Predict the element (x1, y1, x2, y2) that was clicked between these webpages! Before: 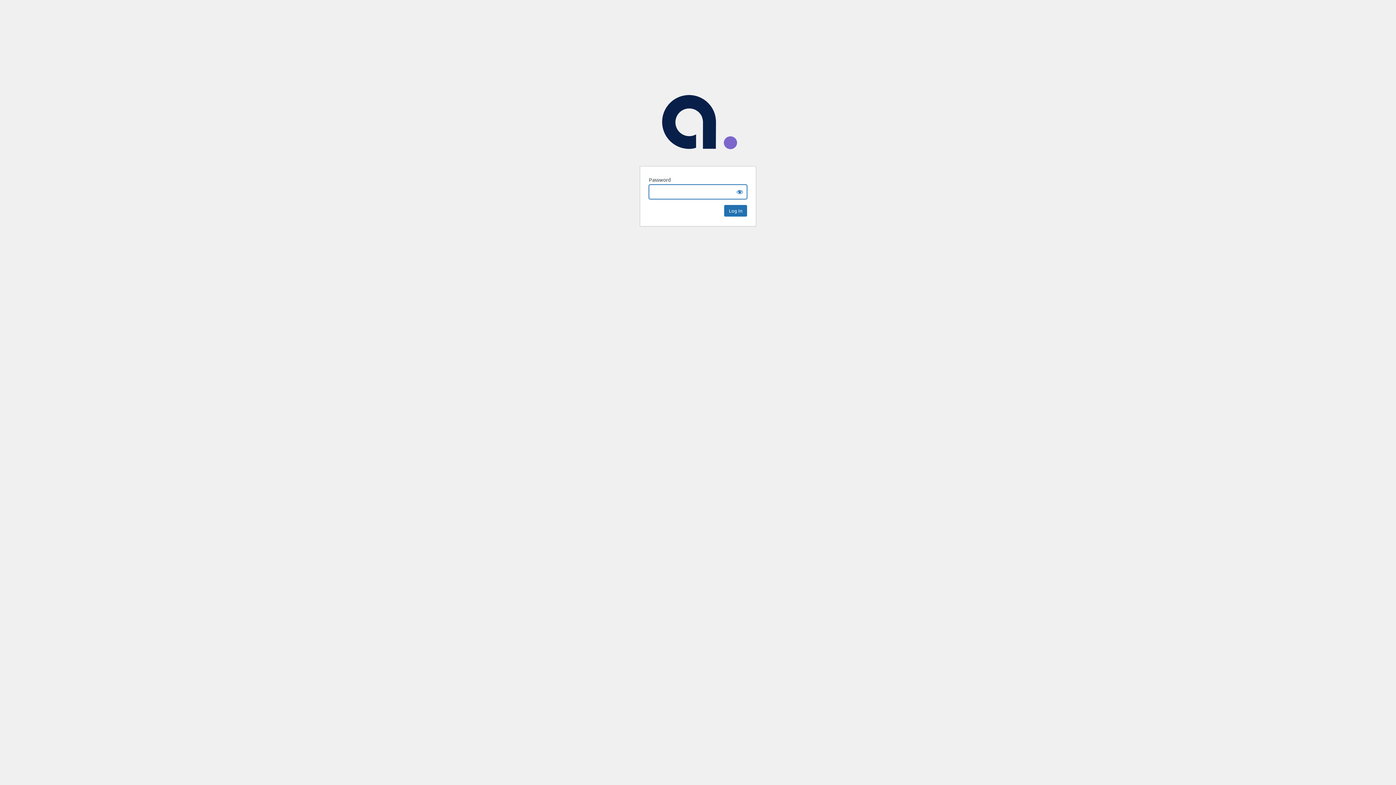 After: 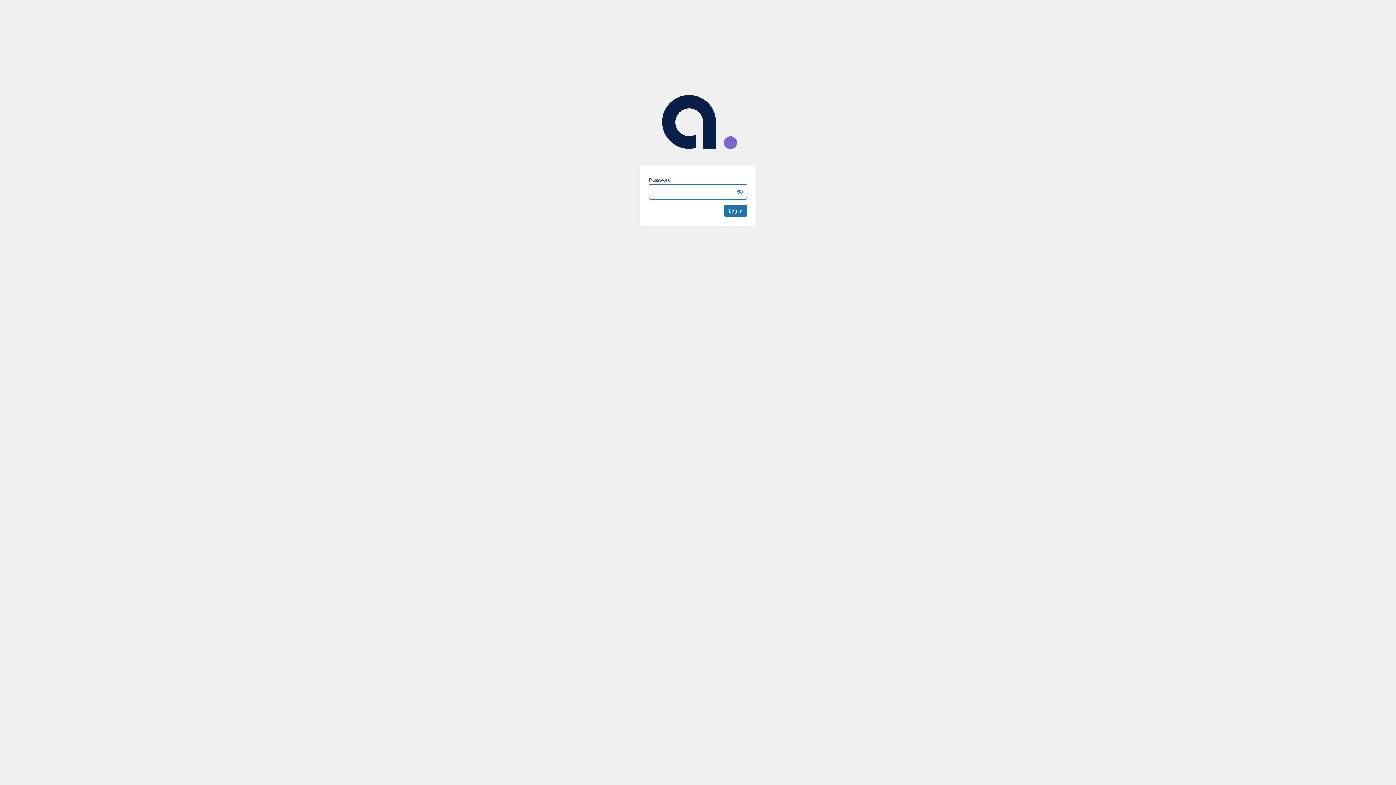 Action: label: Assured bbox: (642, 69, 756, 157)